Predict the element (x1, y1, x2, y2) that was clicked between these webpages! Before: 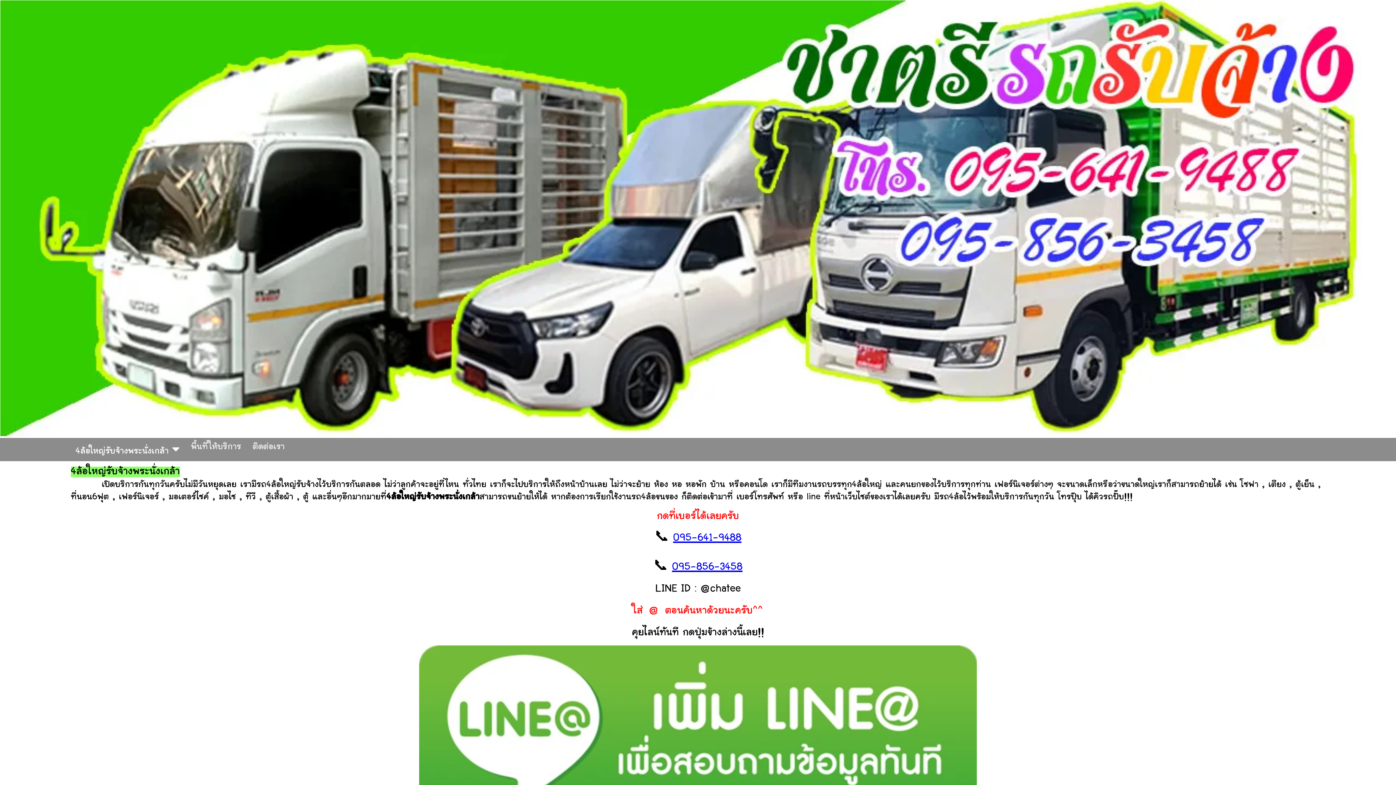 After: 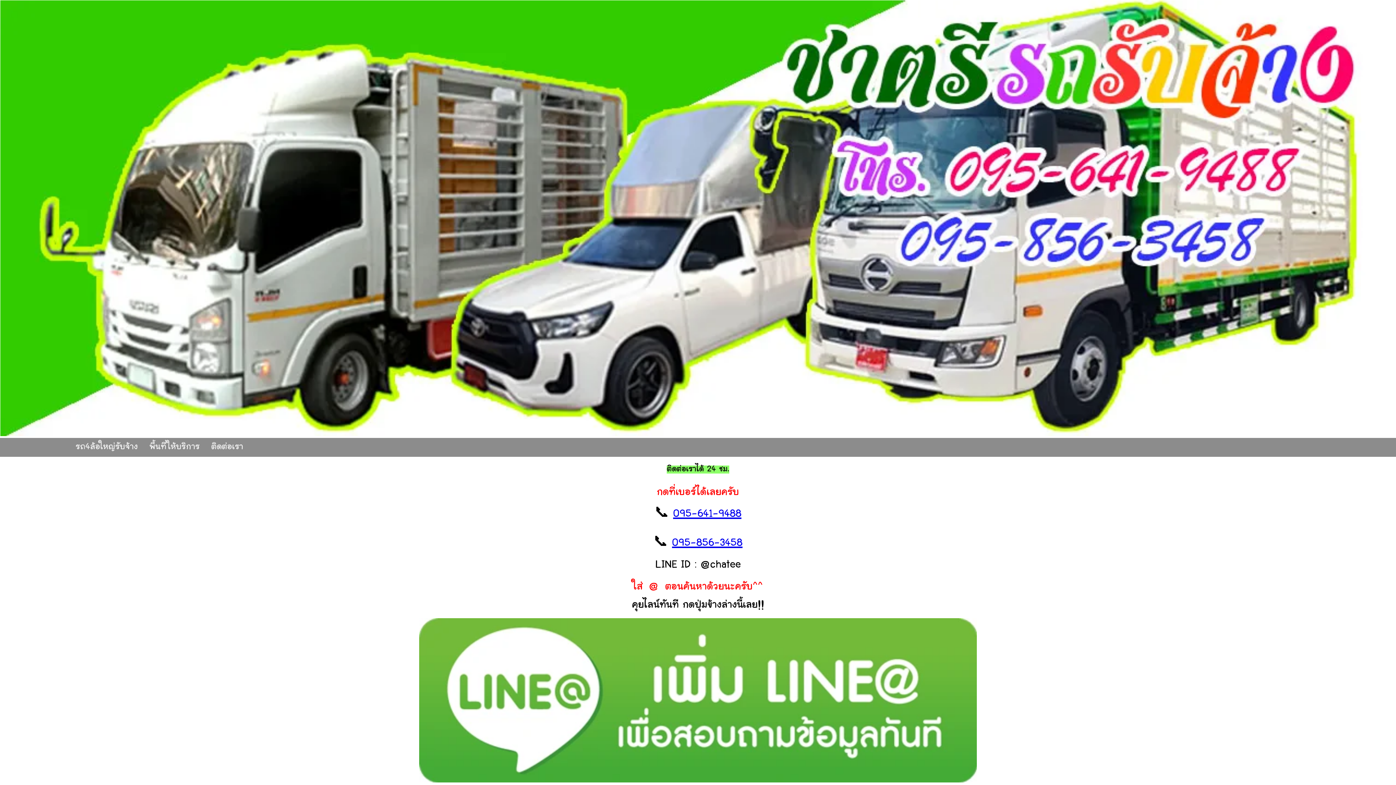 Action: label: ติดต่อเรา bbox: (246, 438, 290, 457)